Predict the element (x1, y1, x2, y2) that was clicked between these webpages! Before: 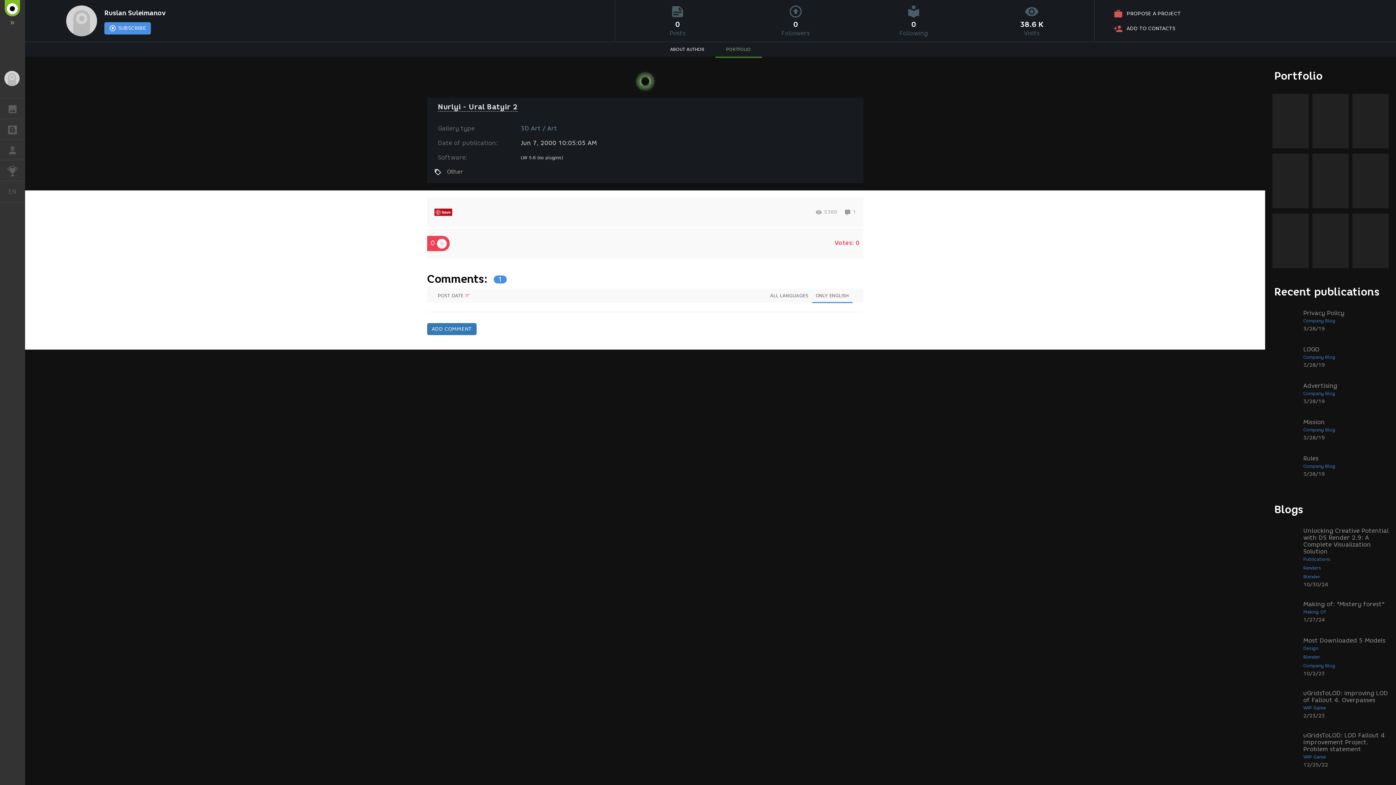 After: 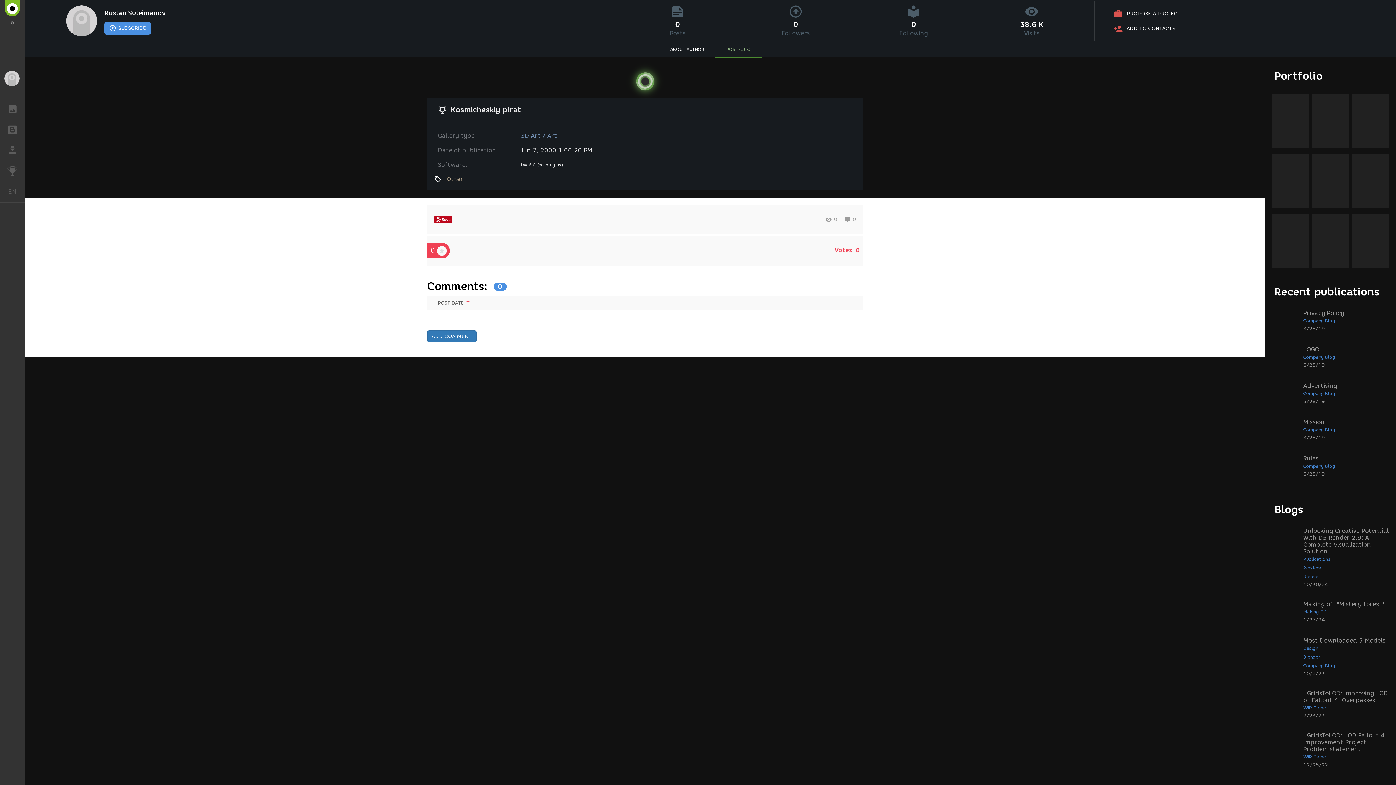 Action: bbox: (1312, 93, 1349, 148)